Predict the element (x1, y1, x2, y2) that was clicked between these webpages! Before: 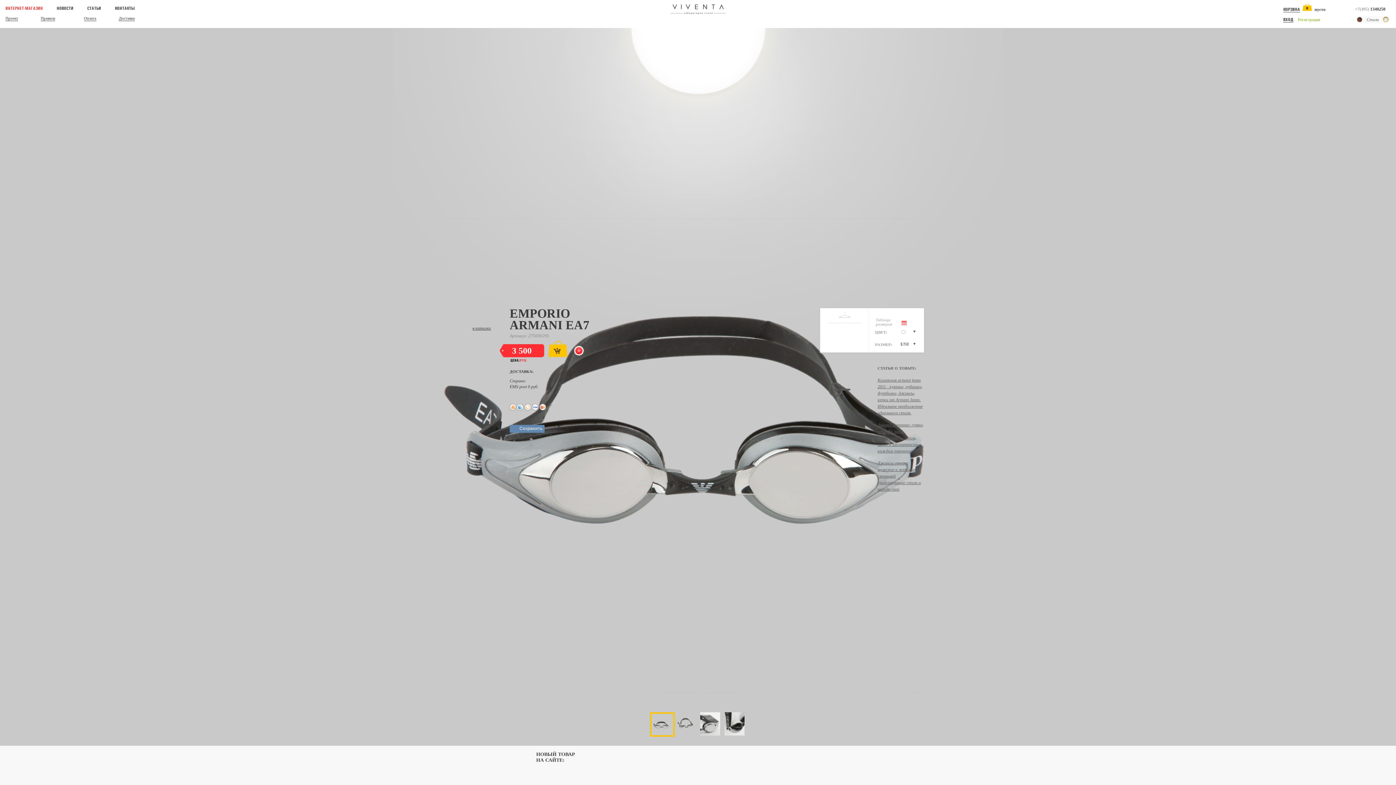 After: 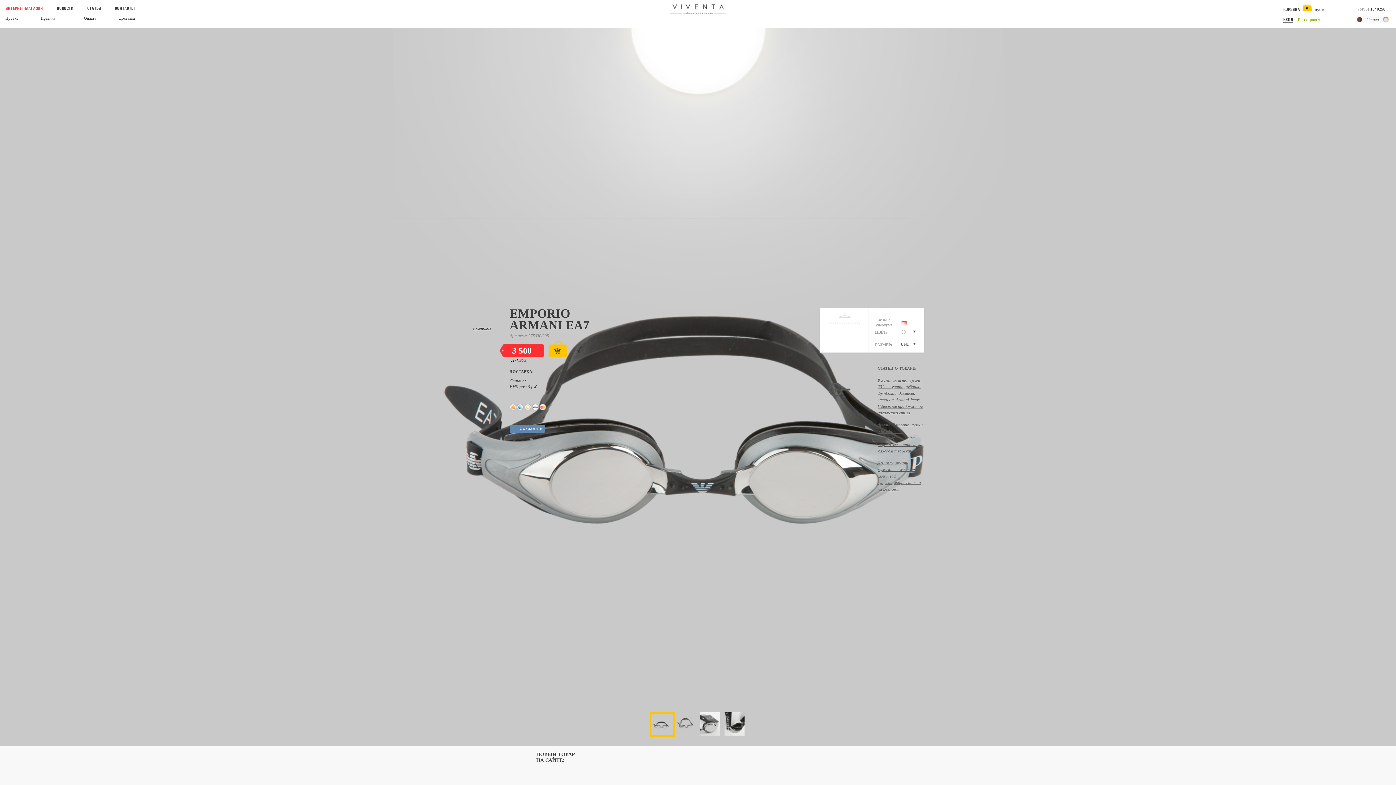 Action: label: Добавить в избранное bbox: (574, 350, 586, 362)